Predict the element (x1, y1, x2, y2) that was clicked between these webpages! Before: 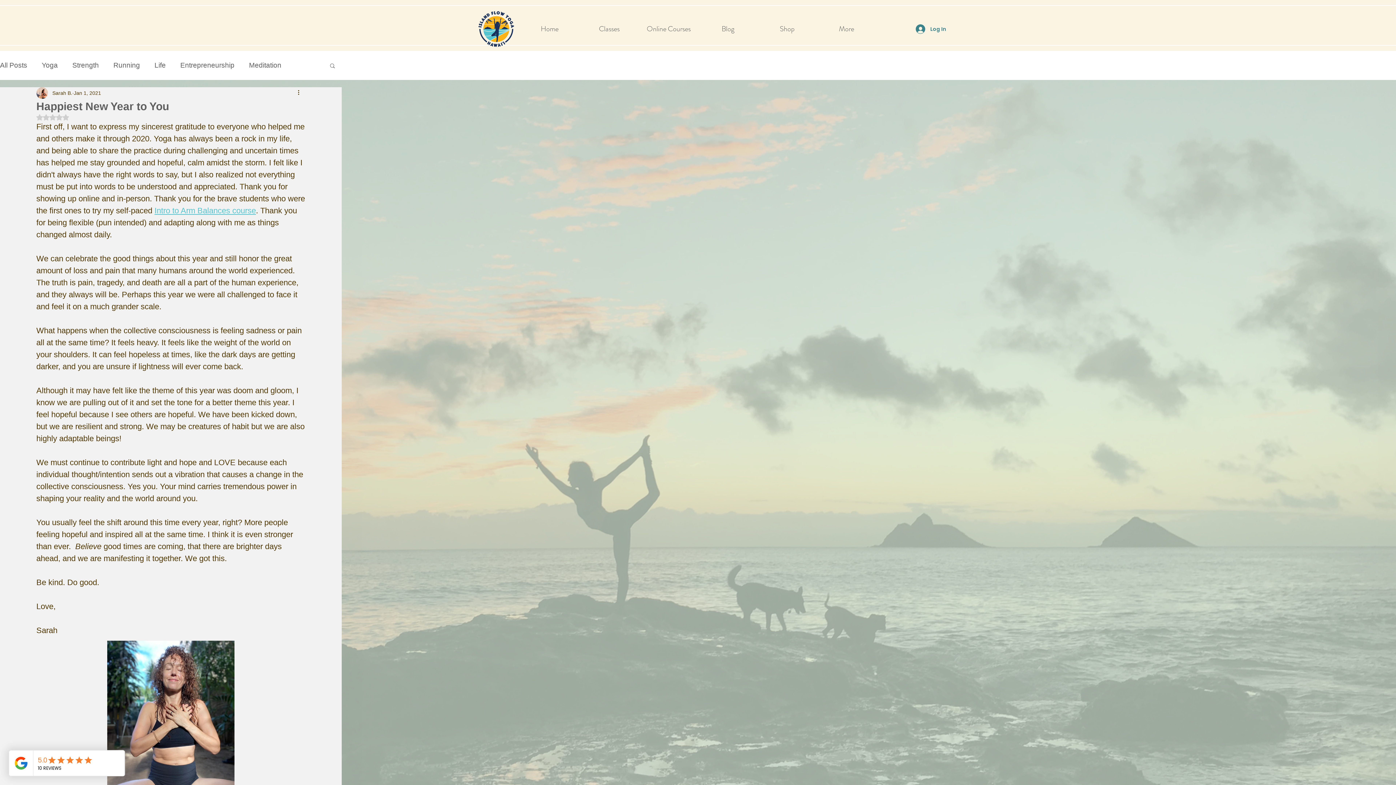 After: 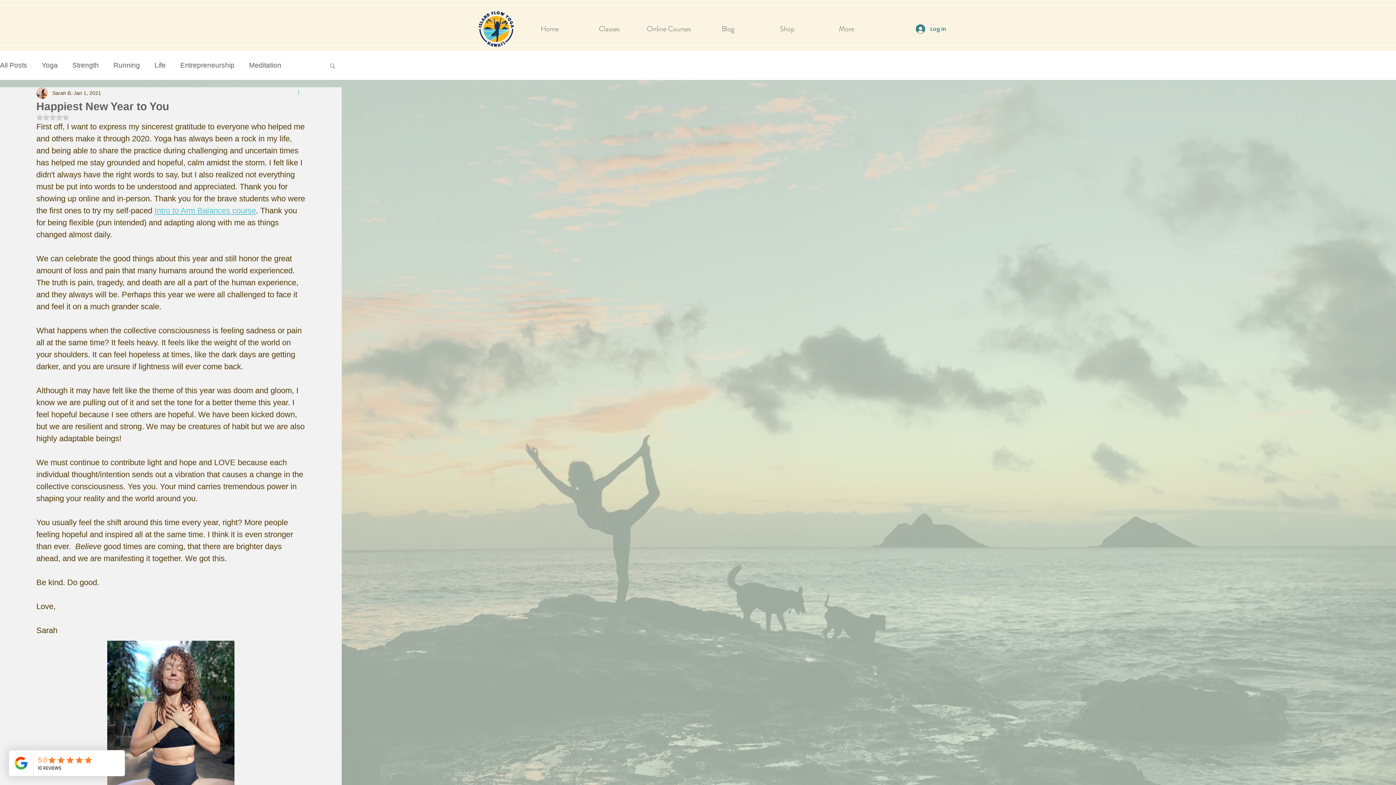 Action: label: More actions bbox: (296, 88, 305, 97)